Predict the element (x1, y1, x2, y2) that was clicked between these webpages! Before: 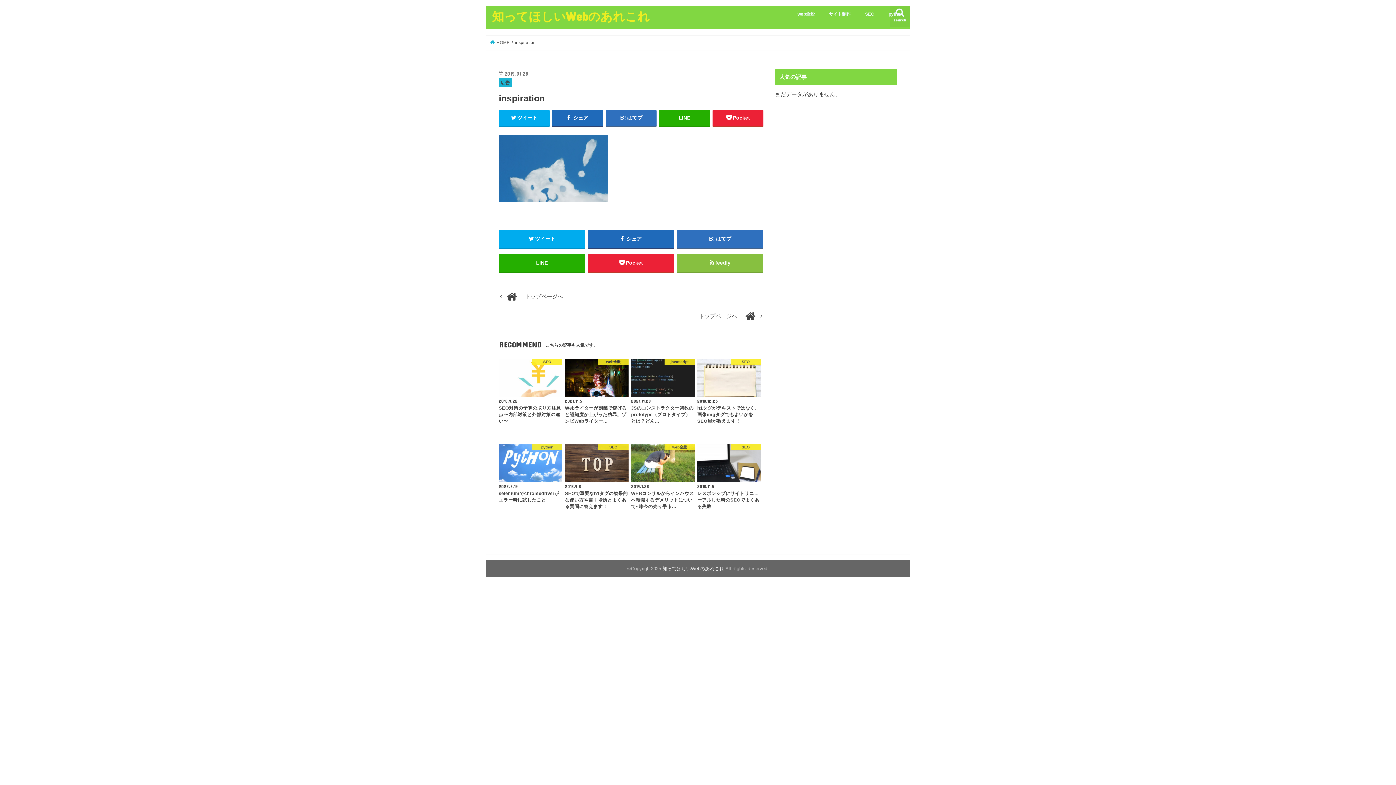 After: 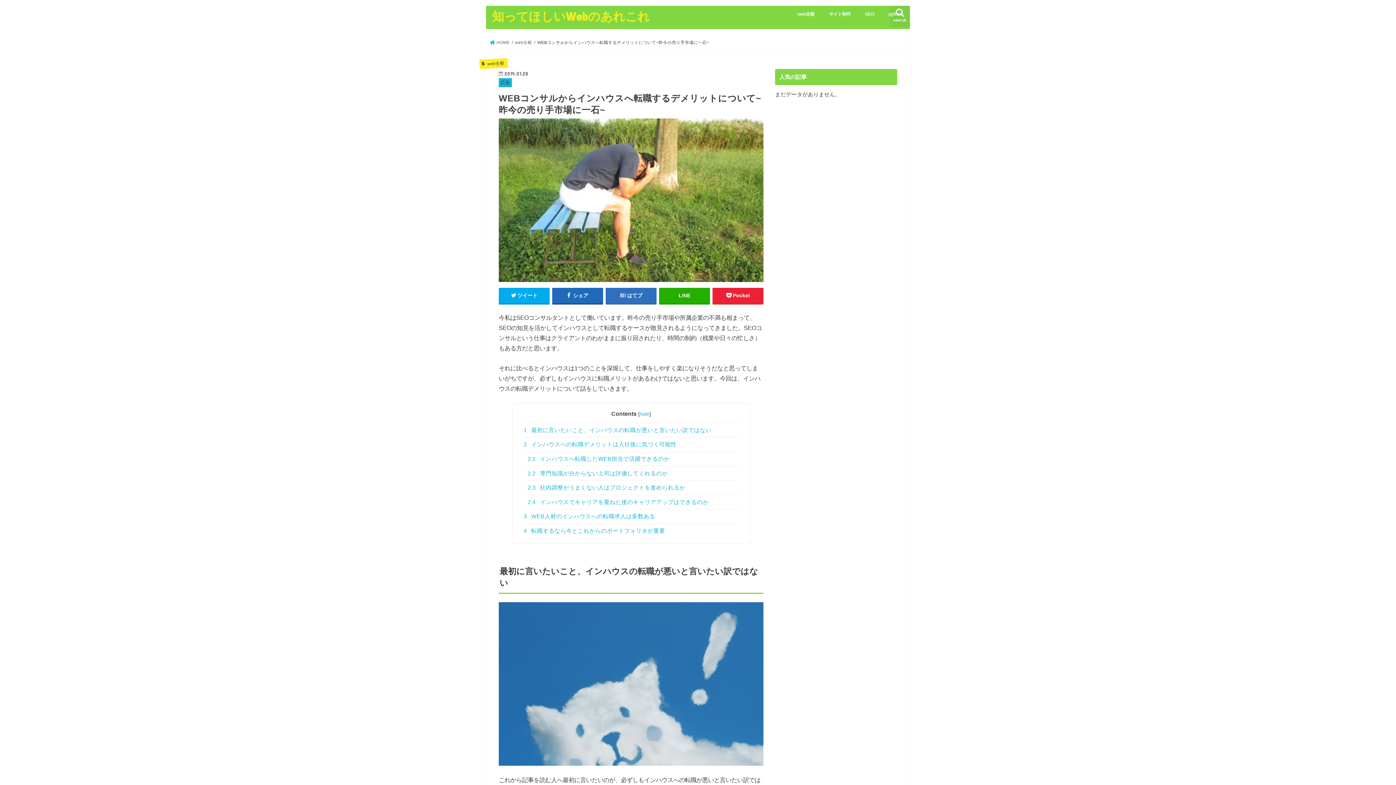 Action: label: web全般
2019.1.28
WEBコンサルからインハウスへ転職するデメリットについて~昨今の売り手市… bbox: (631, 444, 694, 510)